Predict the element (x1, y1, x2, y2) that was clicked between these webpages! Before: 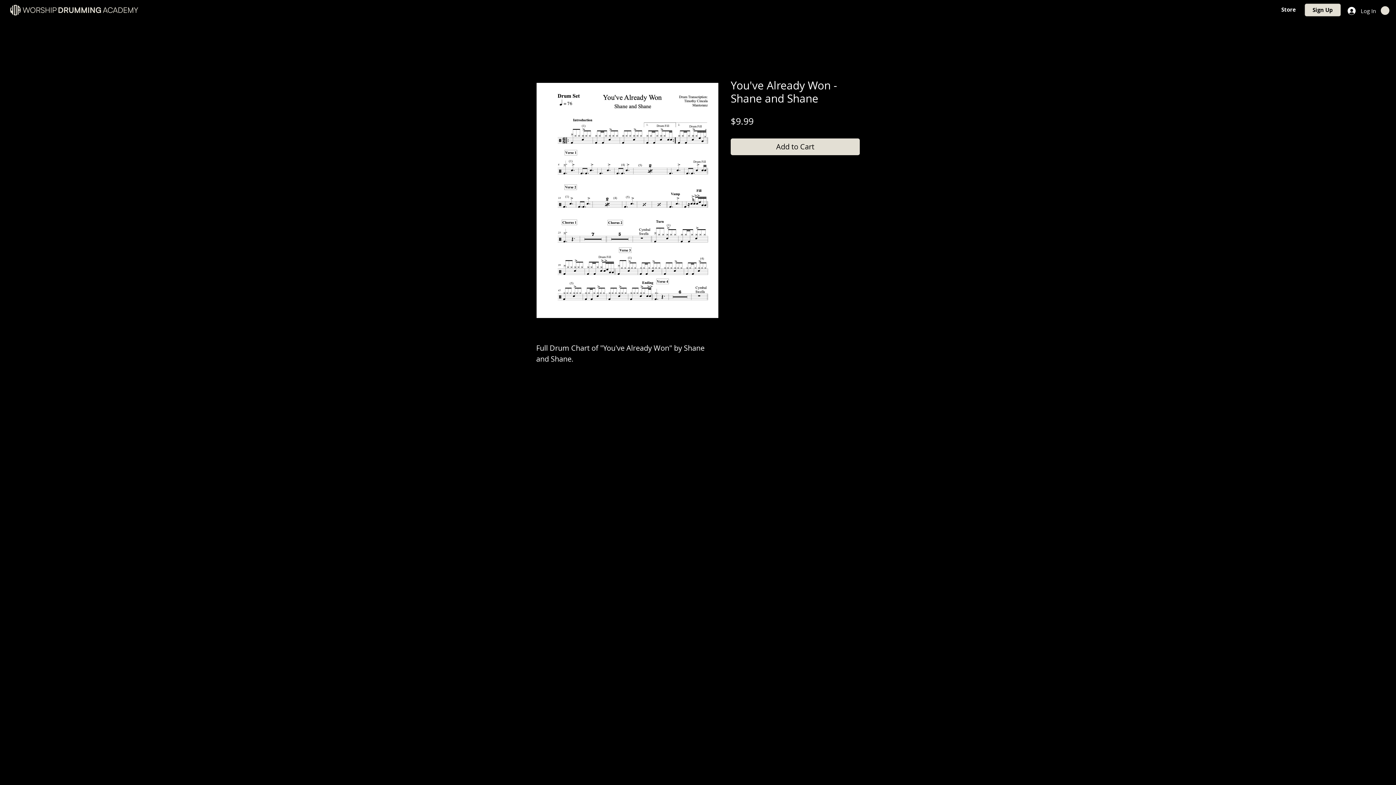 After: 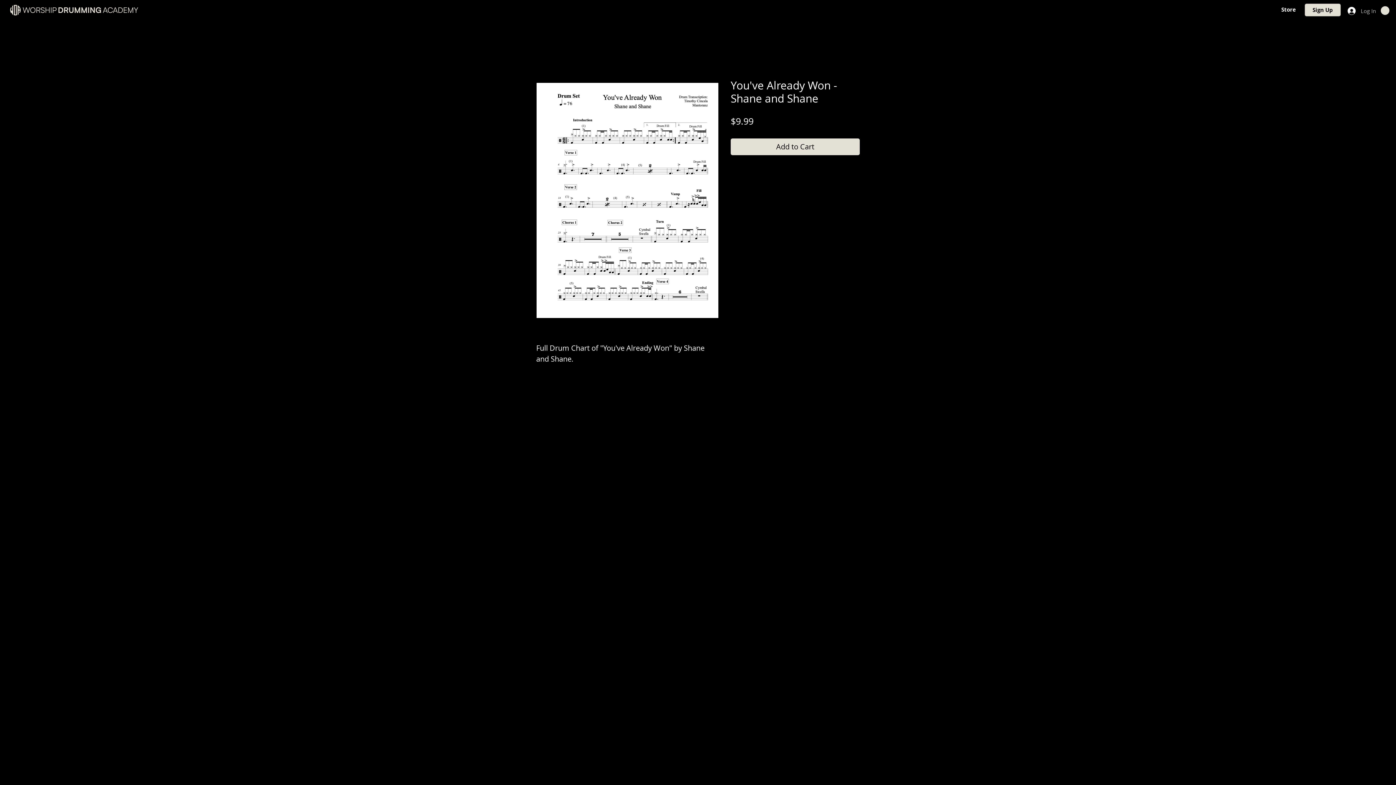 Action: bbox: (1342, 4, 1359, 16) label: Log In